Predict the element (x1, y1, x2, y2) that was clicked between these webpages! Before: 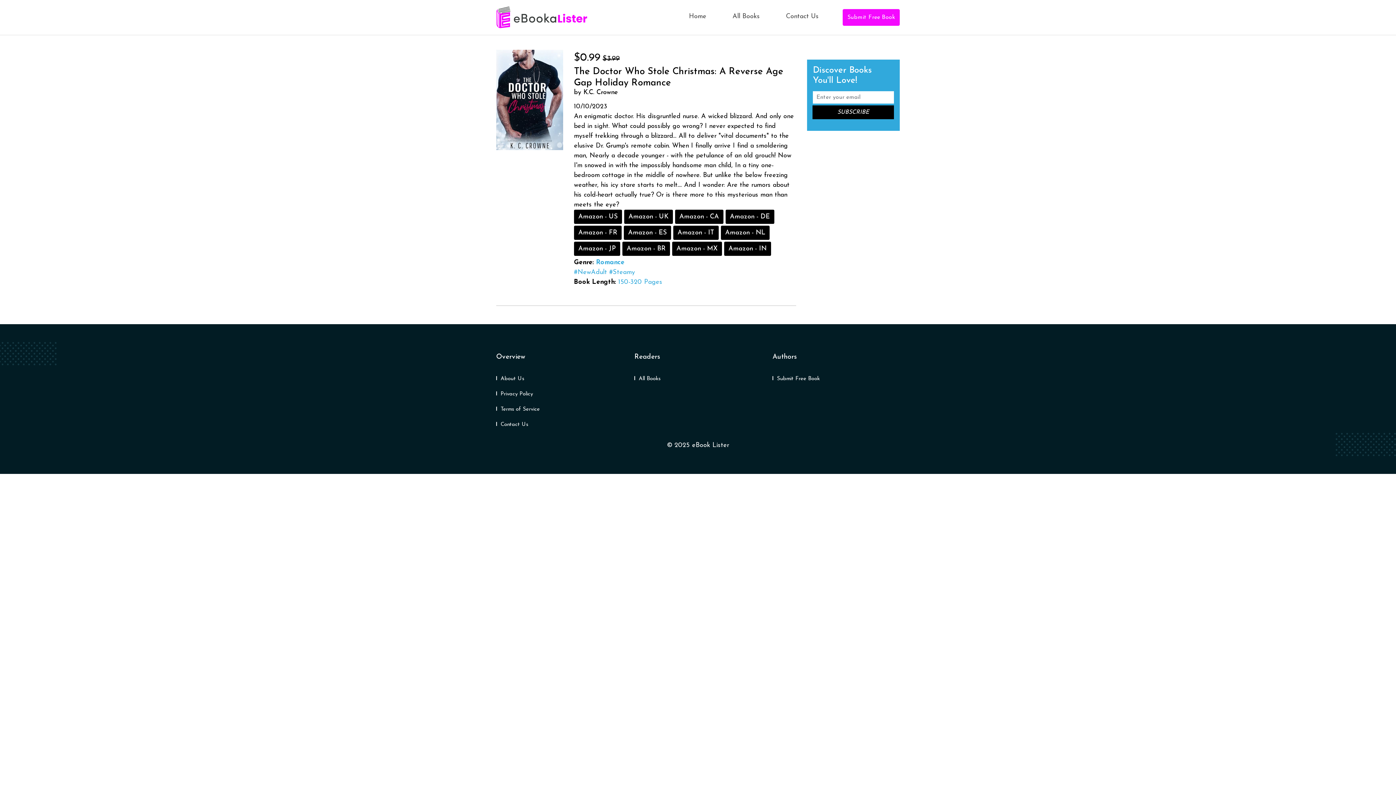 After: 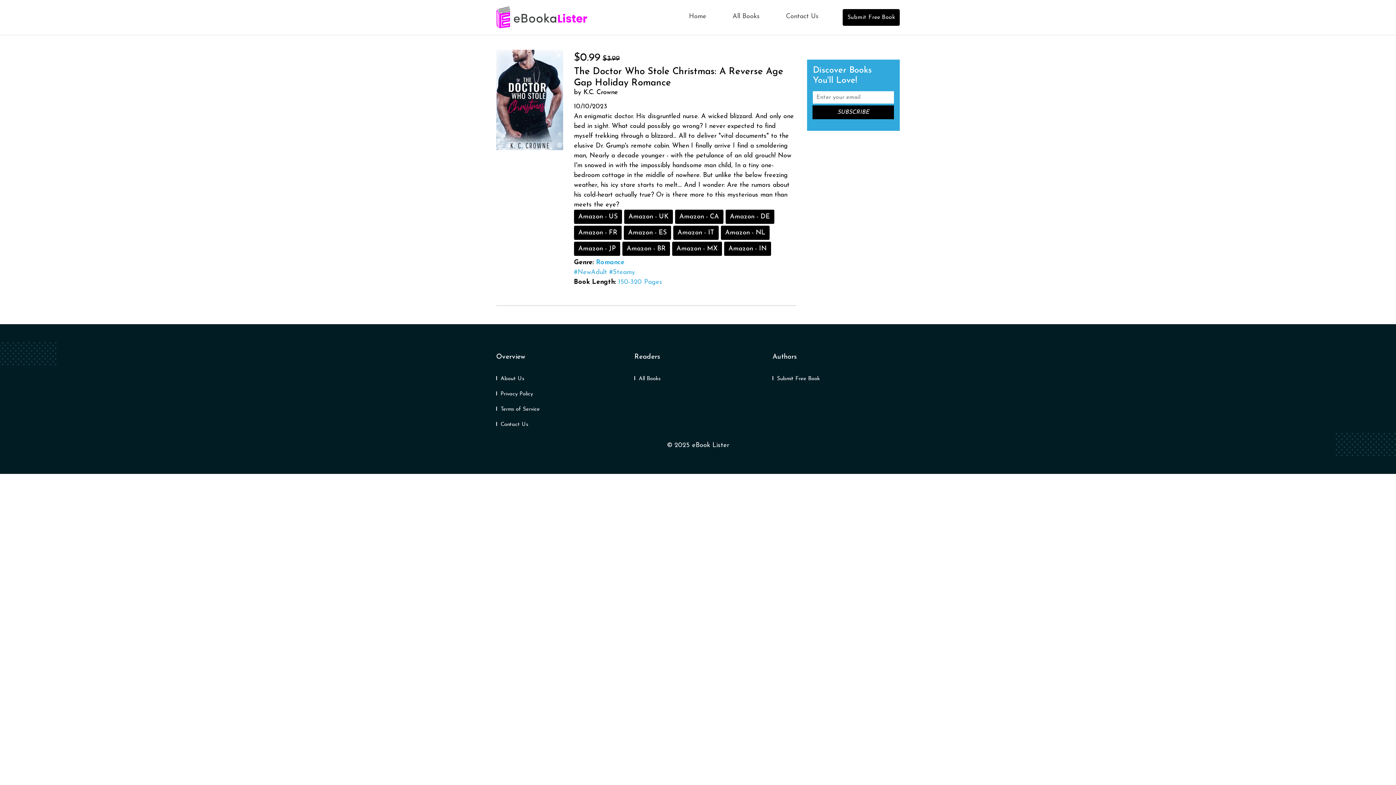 Action: bbox: (842, 9, 900, 25) label: Submit Free Book